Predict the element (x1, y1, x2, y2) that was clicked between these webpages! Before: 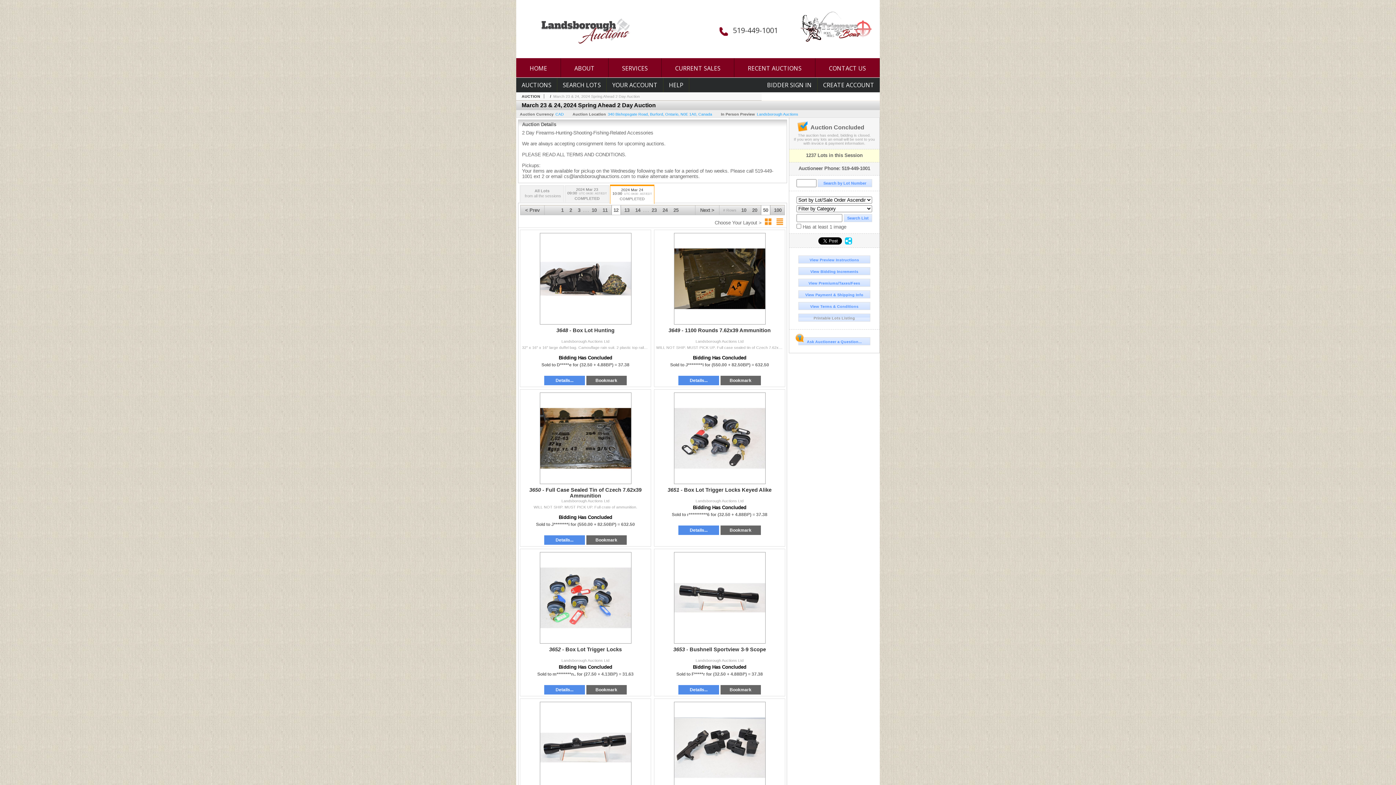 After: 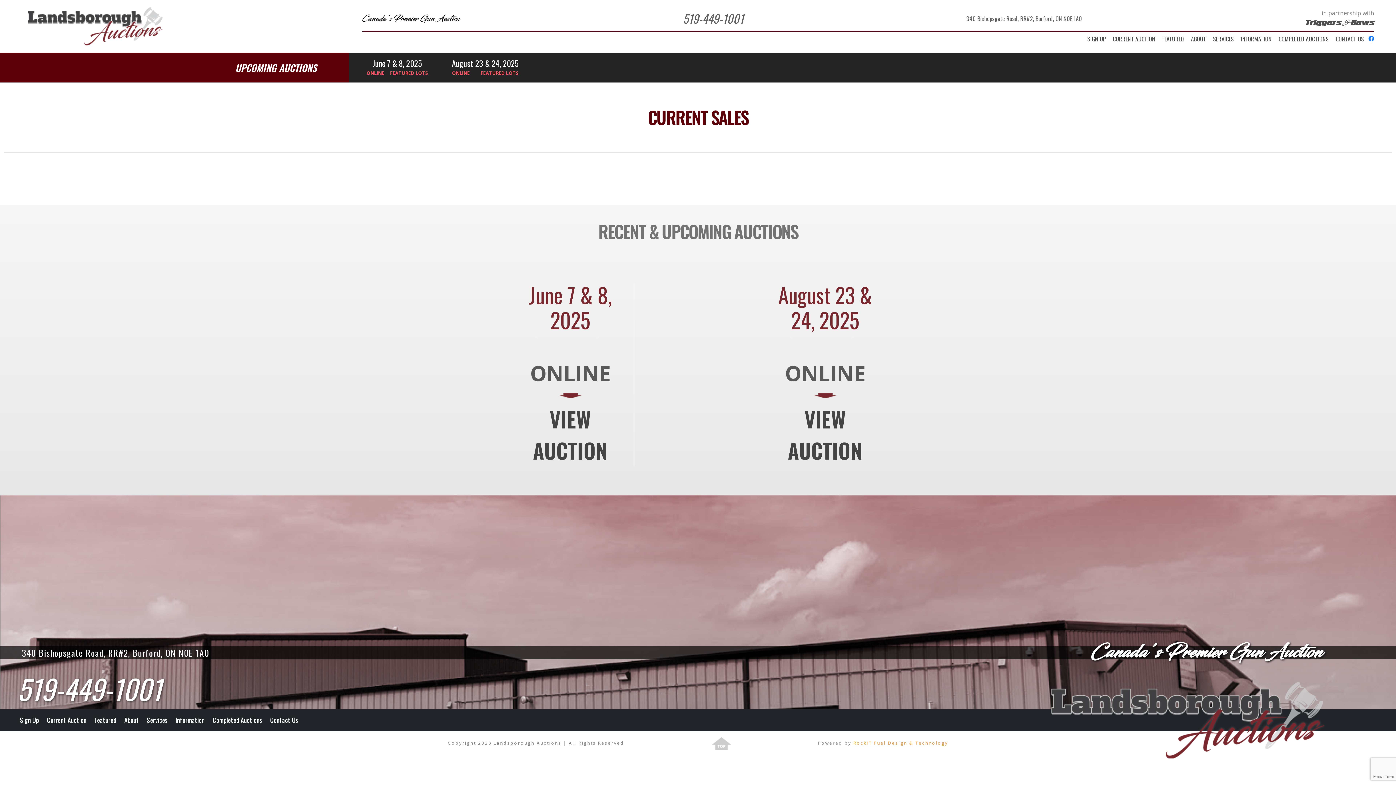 Action: bbox: (669, 59, 726, 77) label: CURRENT SALES